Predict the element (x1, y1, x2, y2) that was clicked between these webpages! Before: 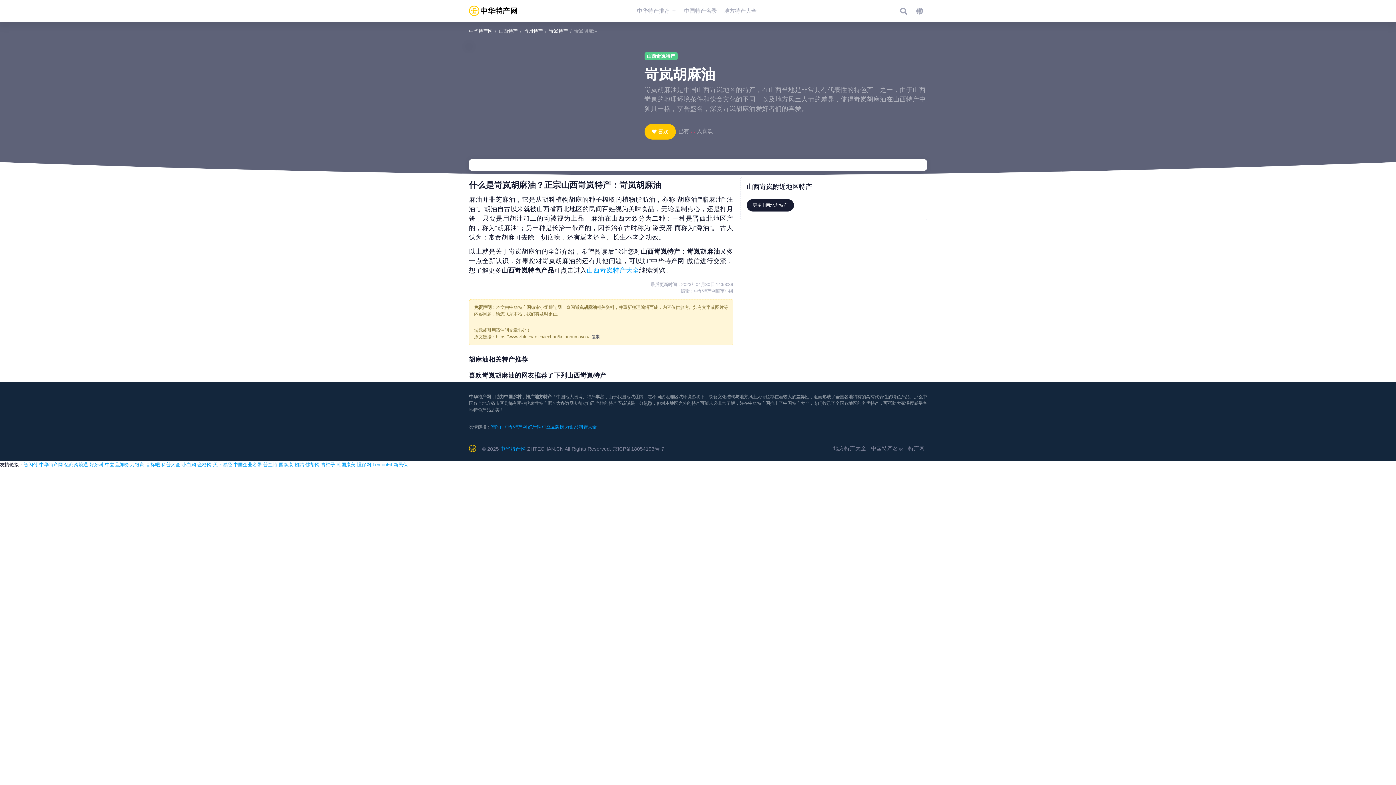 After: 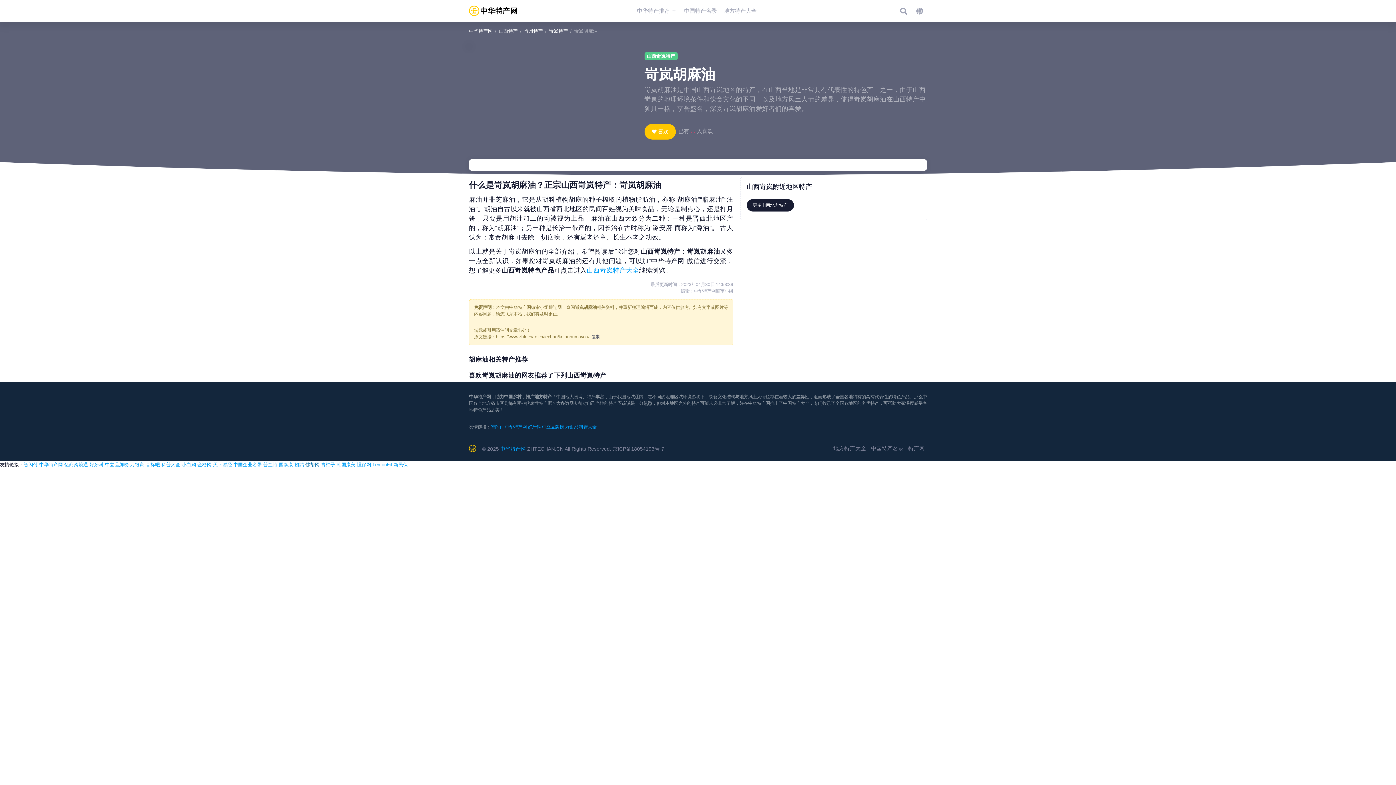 Action: label: 佛帮网 bbox: (305, 462, 319, 467)